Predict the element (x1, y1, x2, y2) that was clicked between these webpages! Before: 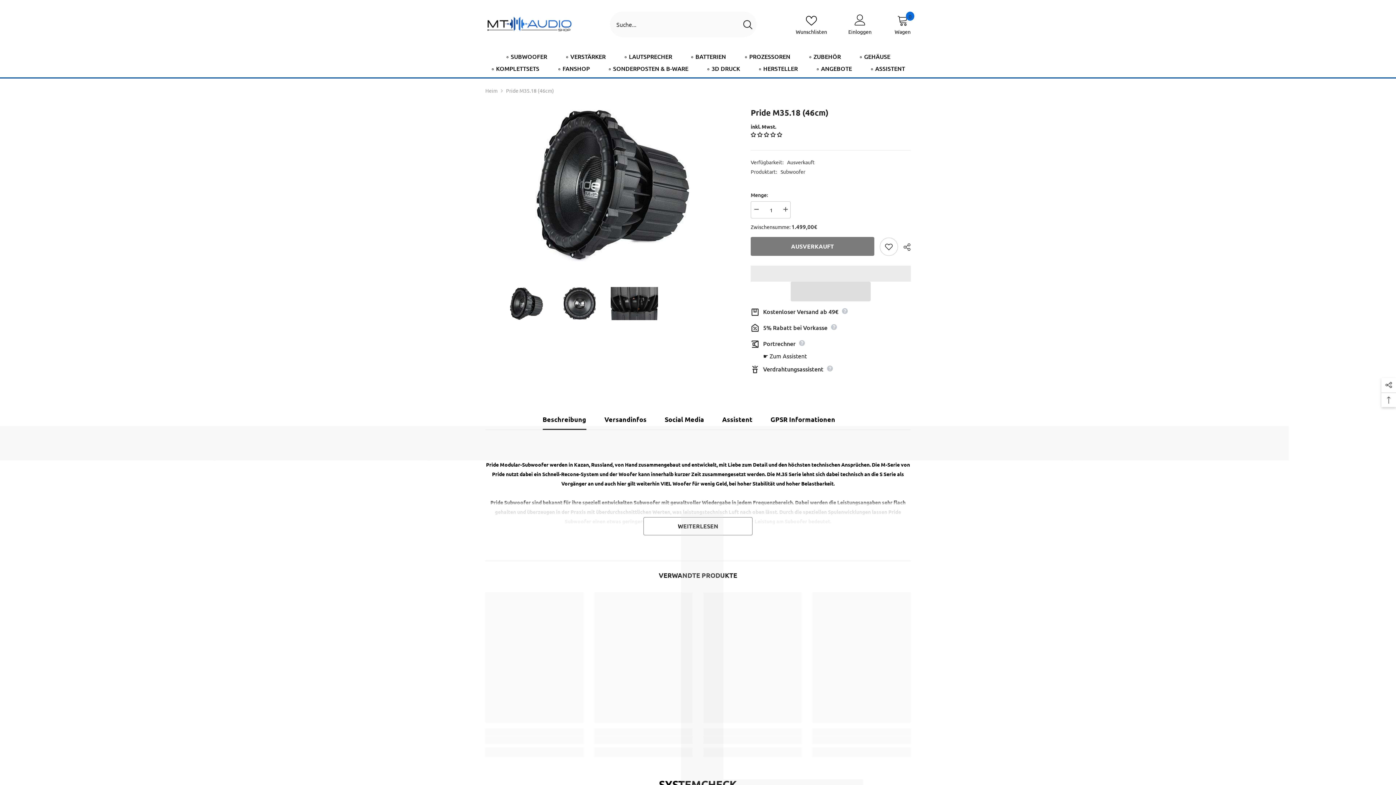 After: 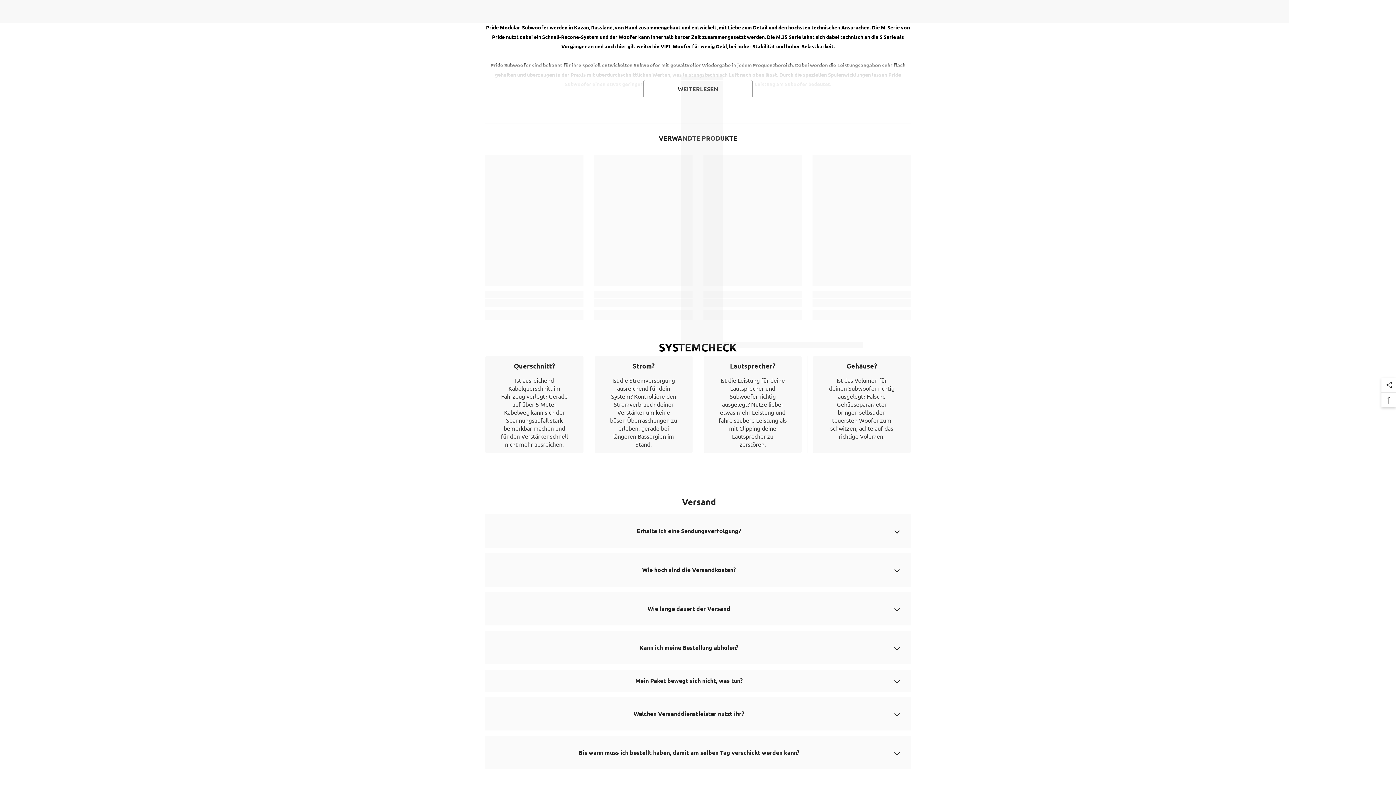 Action: bbox: (542, 409, 586, 429) label: Beschreibung